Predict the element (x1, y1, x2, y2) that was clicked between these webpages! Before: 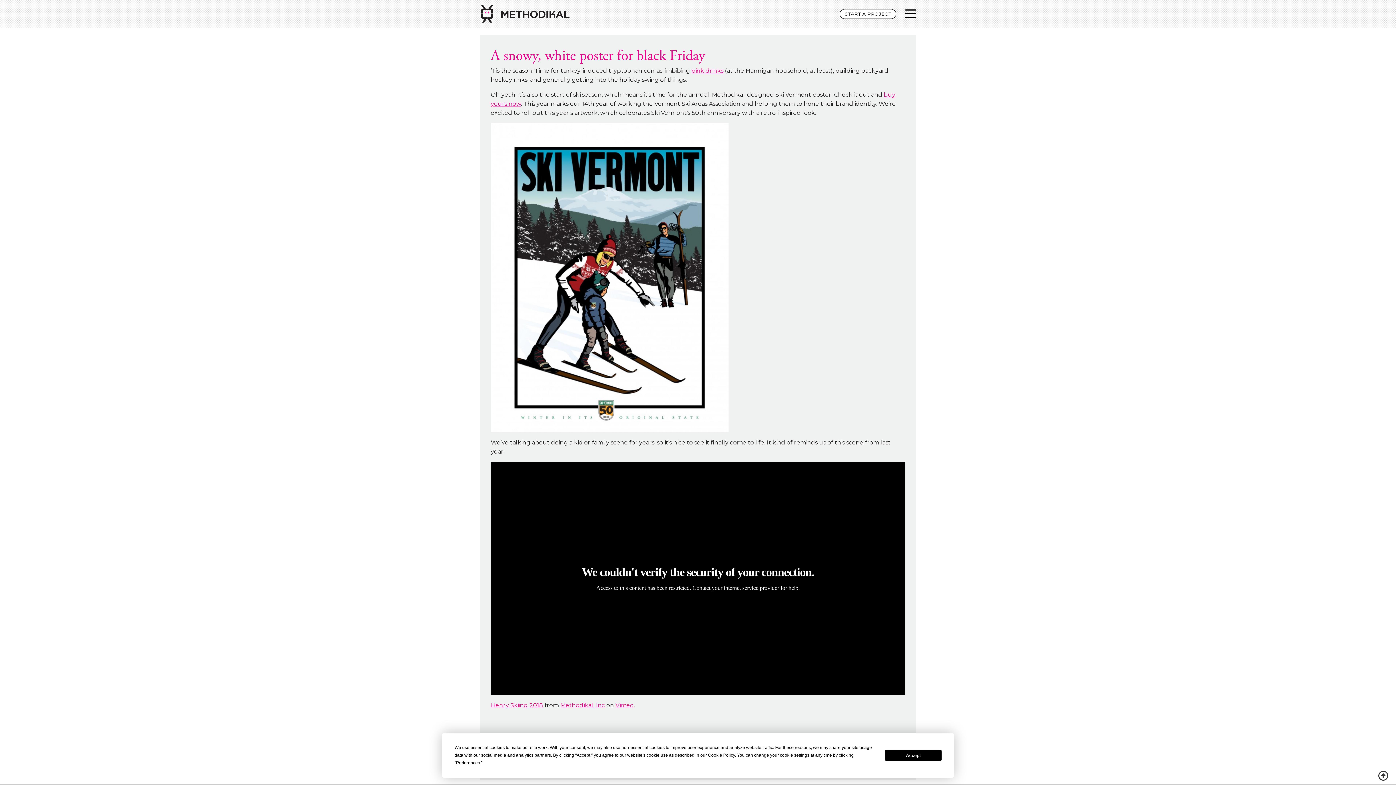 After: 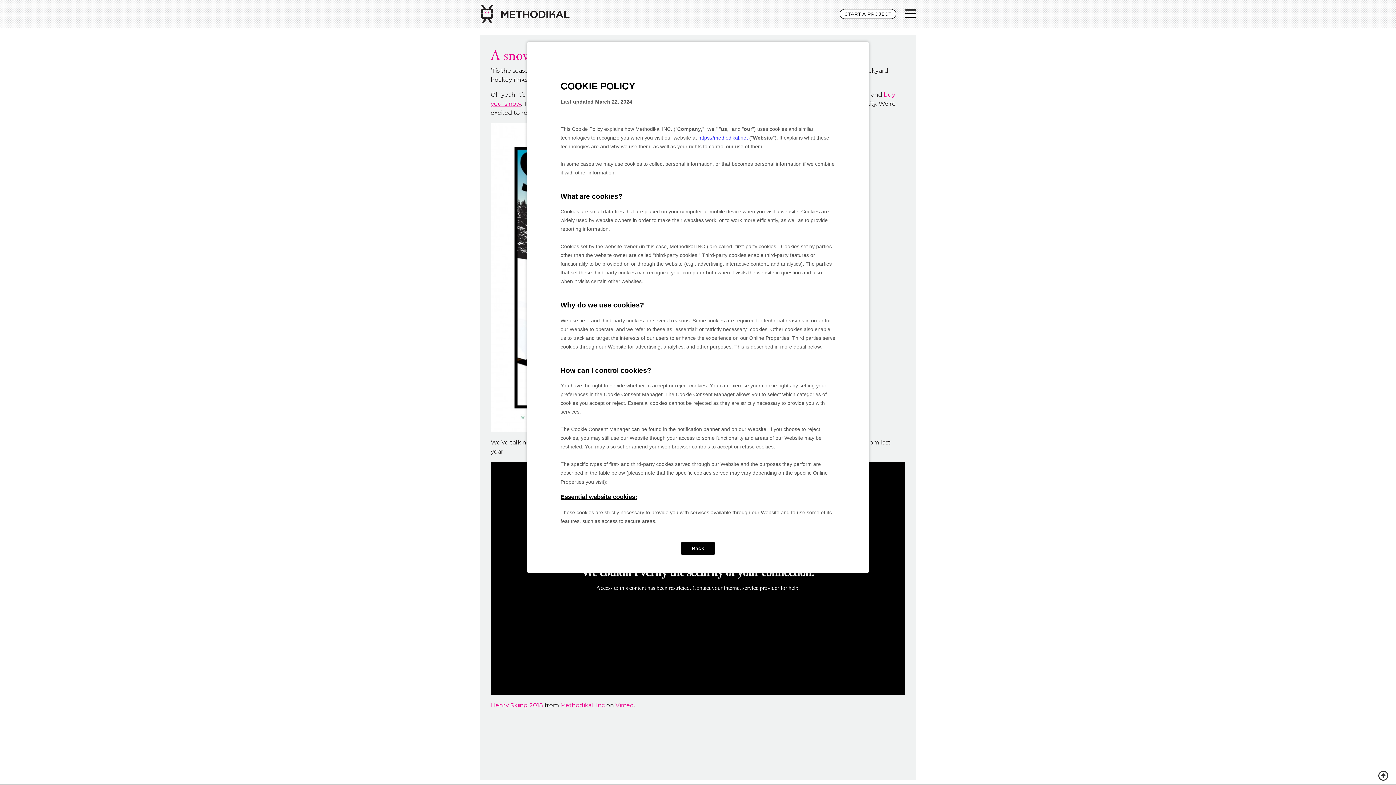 Action: label: Cookie Policy bbox: (708, 753, 735, 758)